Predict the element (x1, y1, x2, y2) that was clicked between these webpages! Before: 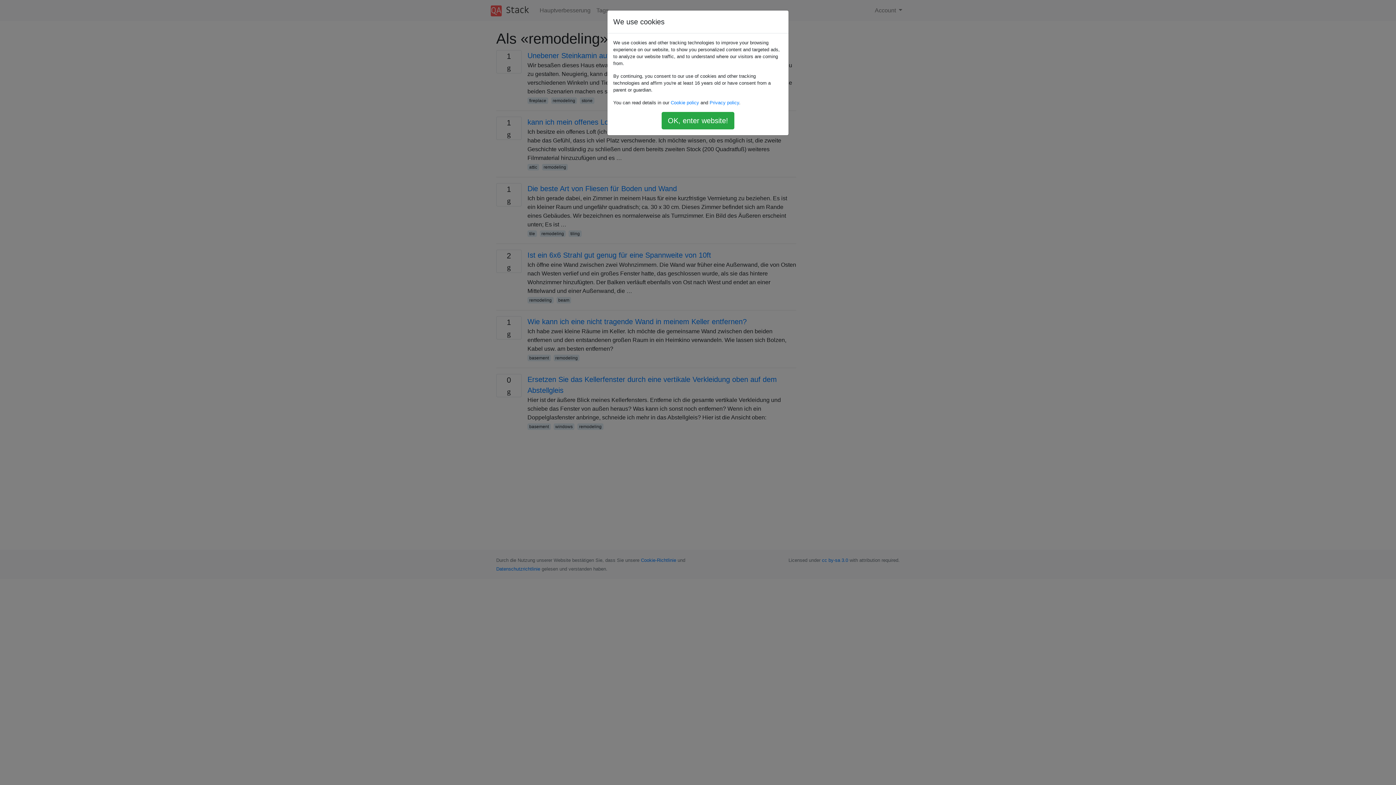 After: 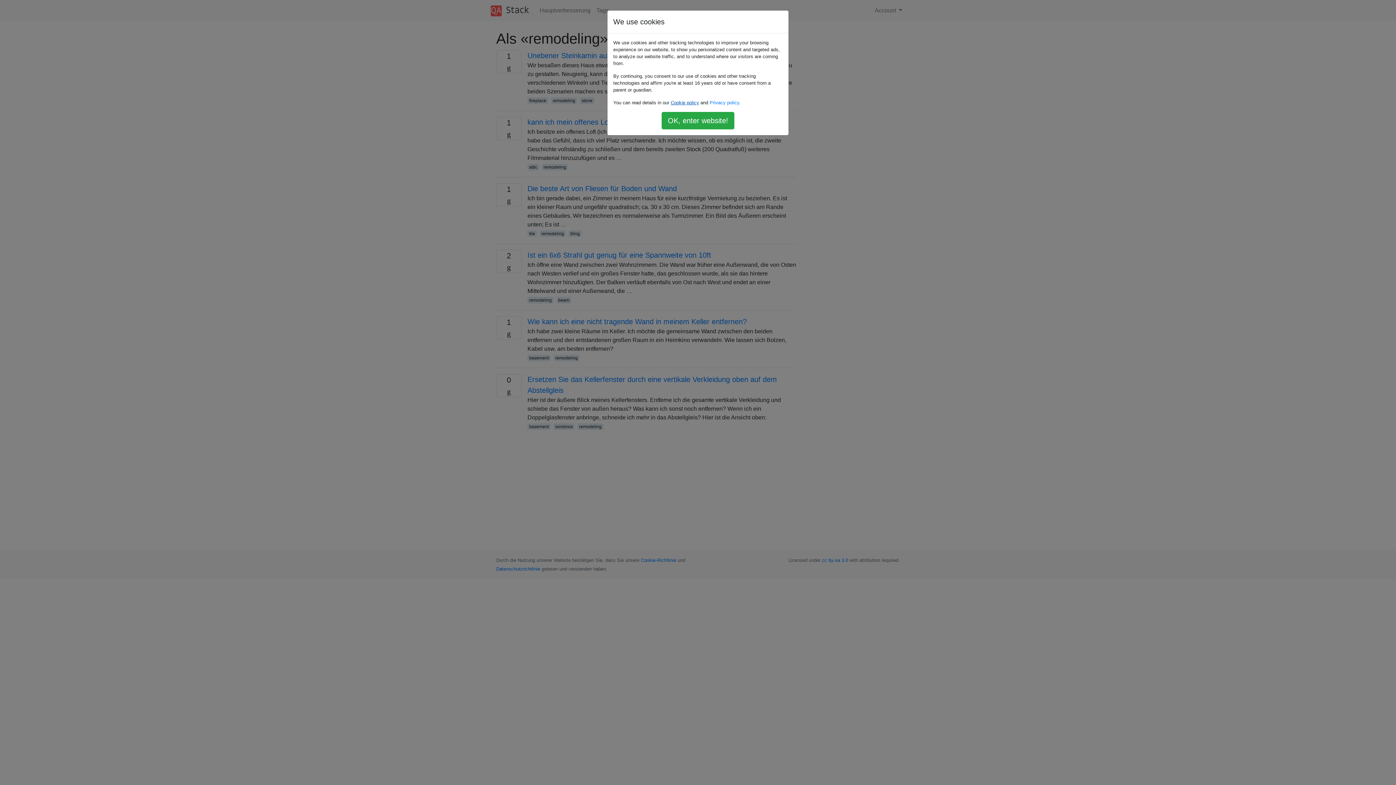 Action: bbox: (670, 100, 699, 105) label: Cookie policy